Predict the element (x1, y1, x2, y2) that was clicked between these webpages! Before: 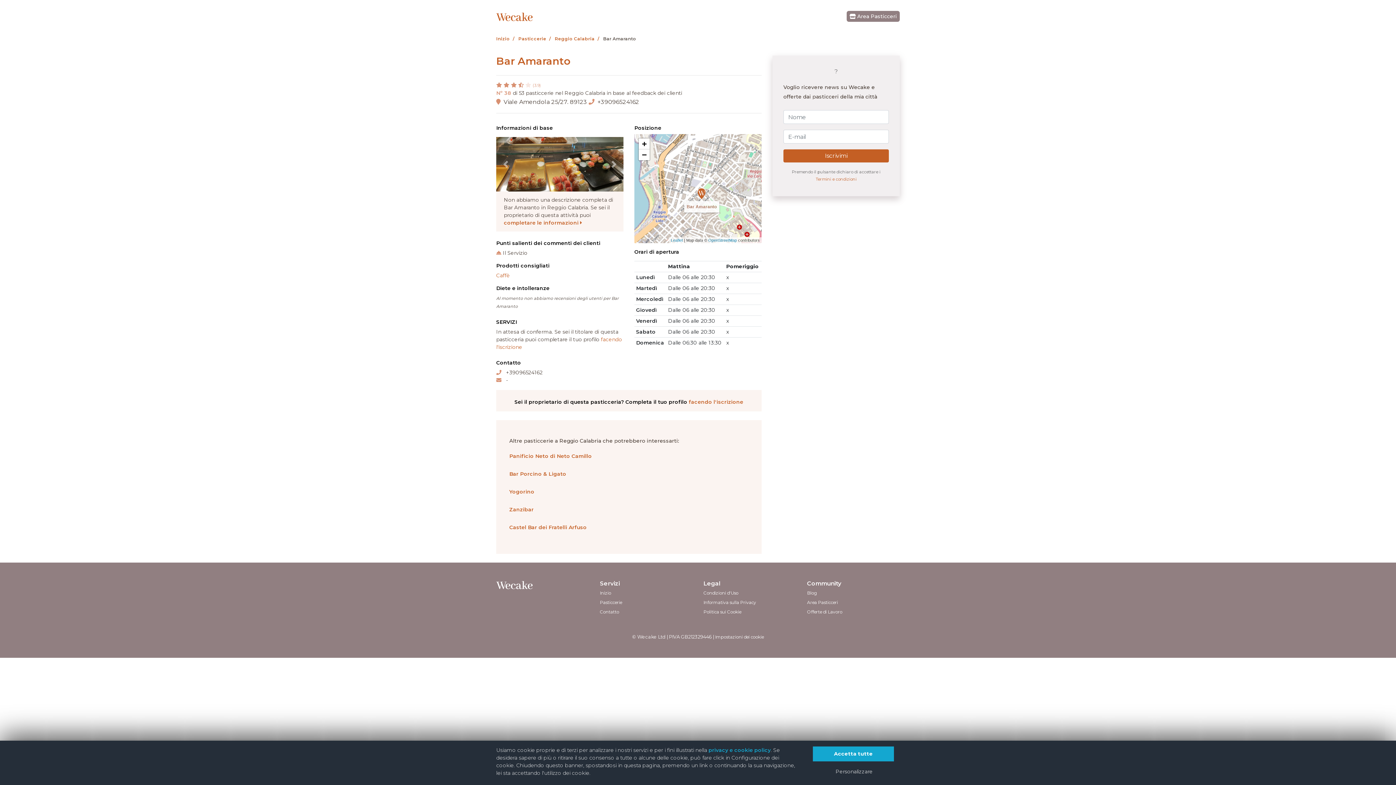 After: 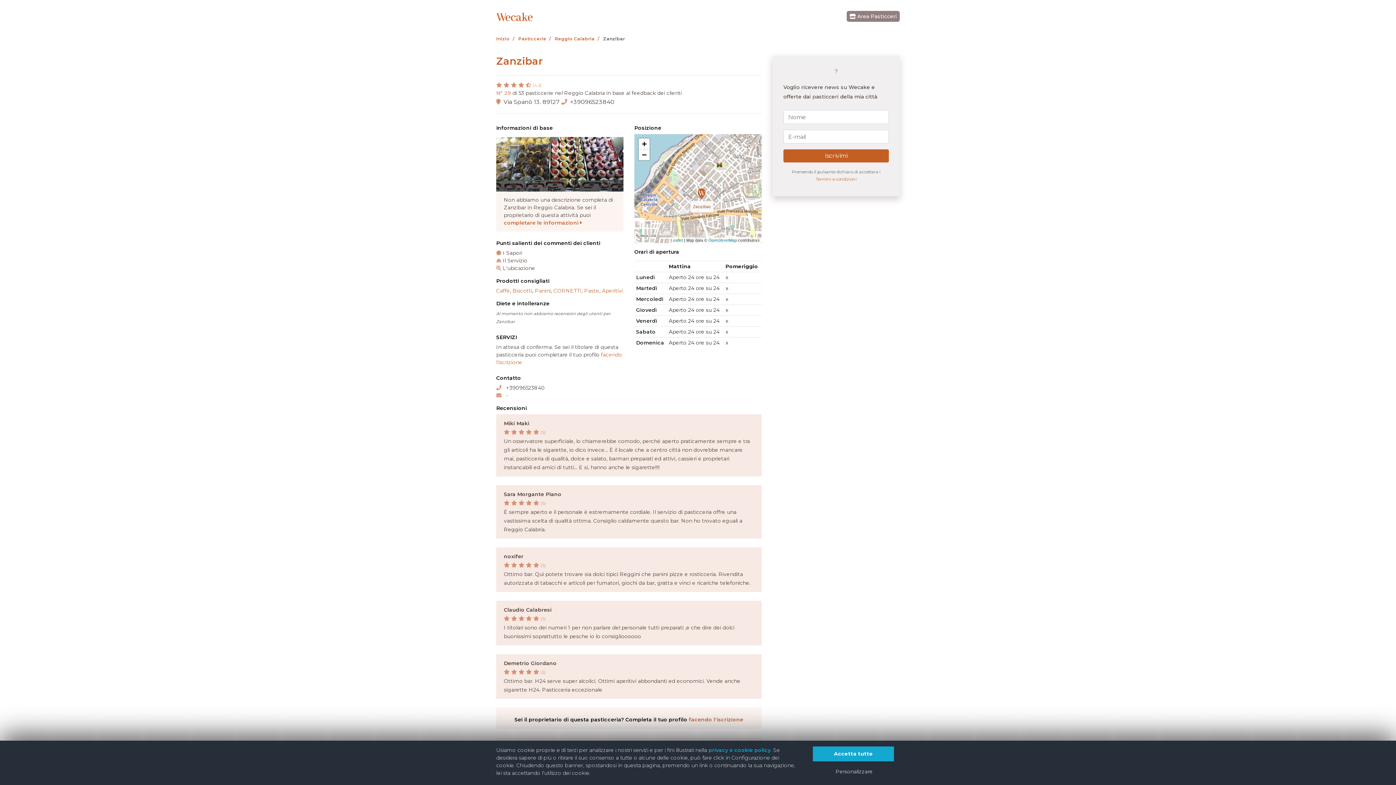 Action: label: Zanzibar bbox: (509, 506, 533, 513)